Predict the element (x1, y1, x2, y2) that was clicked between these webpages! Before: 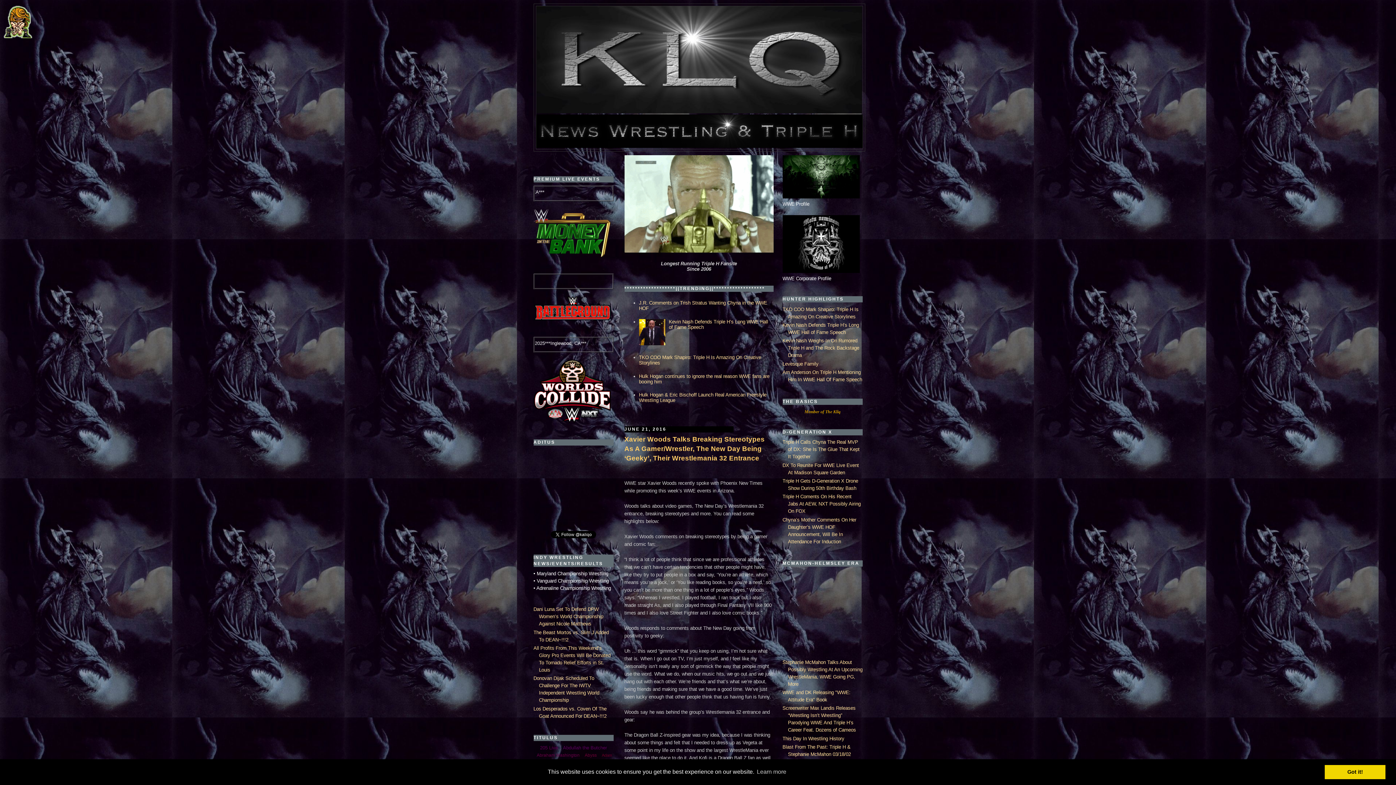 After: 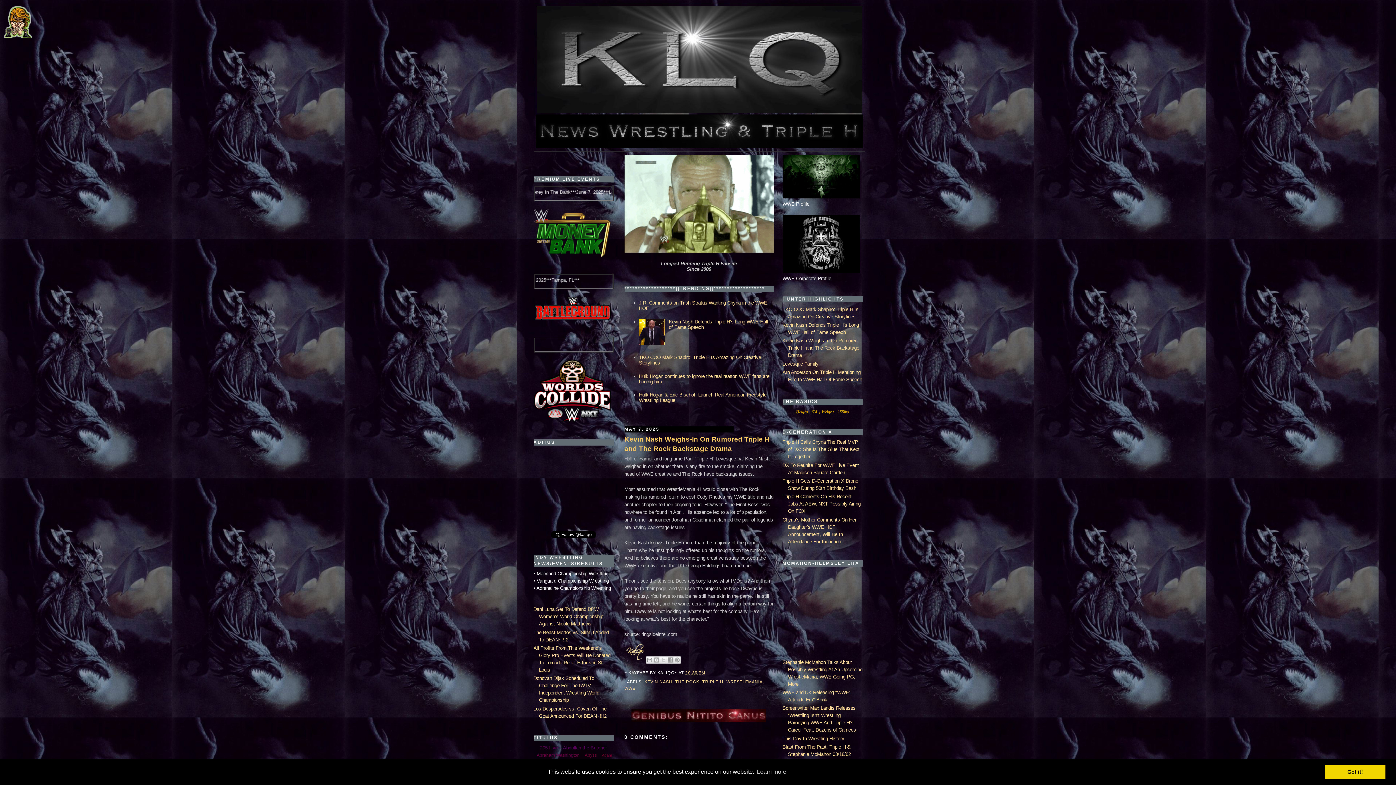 Action: bbox: (782, 338, 859, 358) label: Kevin Nash Weighs-In On Rumored Triple H and The Rock Backstage Drama